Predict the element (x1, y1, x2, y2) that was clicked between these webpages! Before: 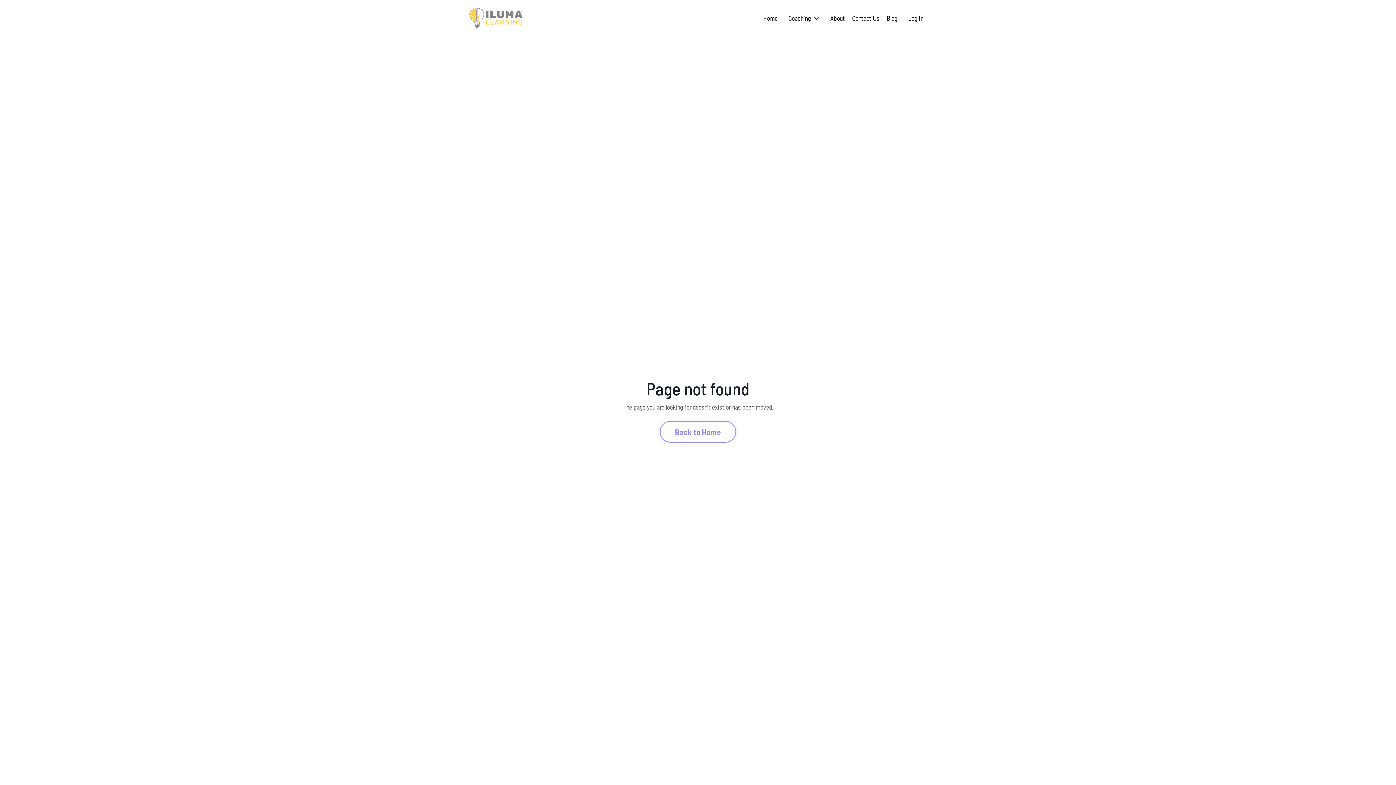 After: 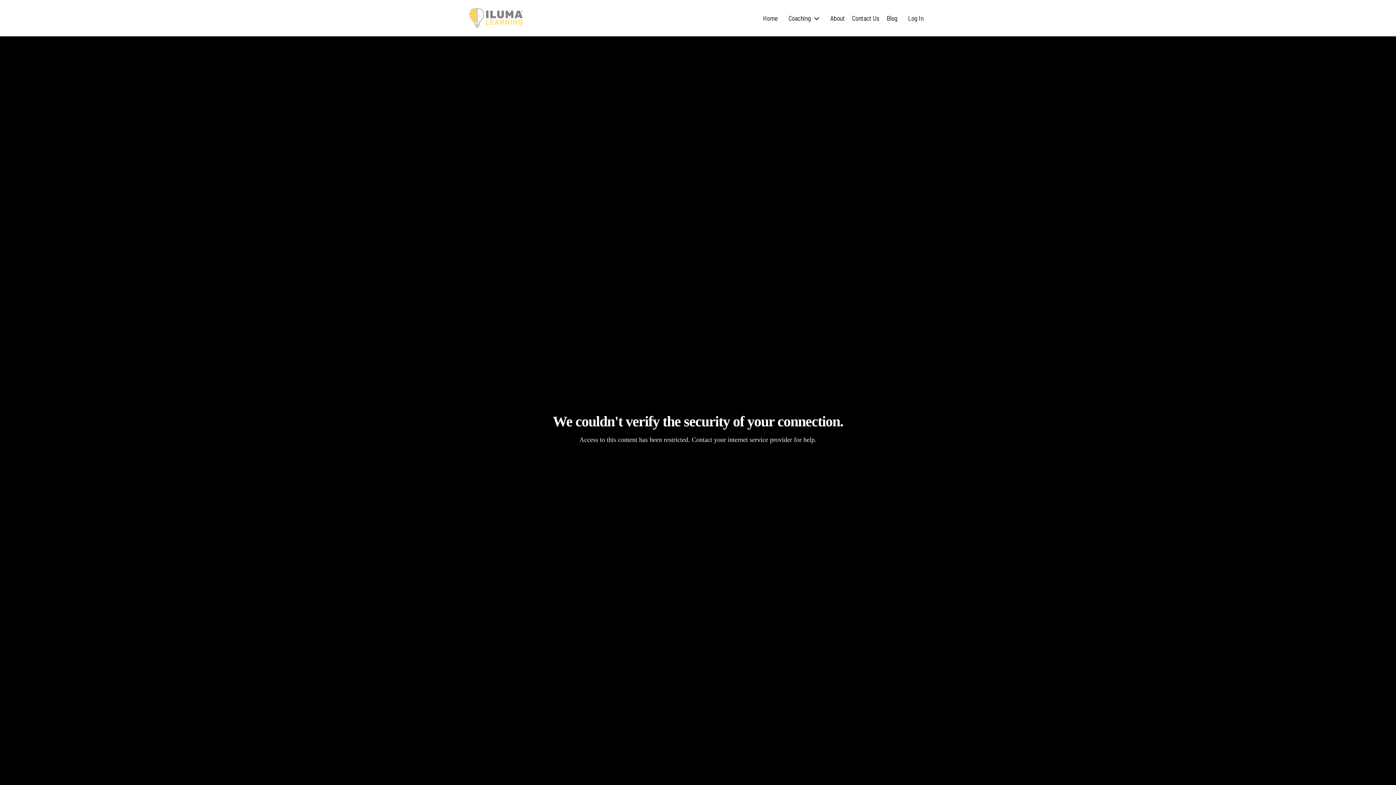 Action: bbox: (469, 7, 523, 28)